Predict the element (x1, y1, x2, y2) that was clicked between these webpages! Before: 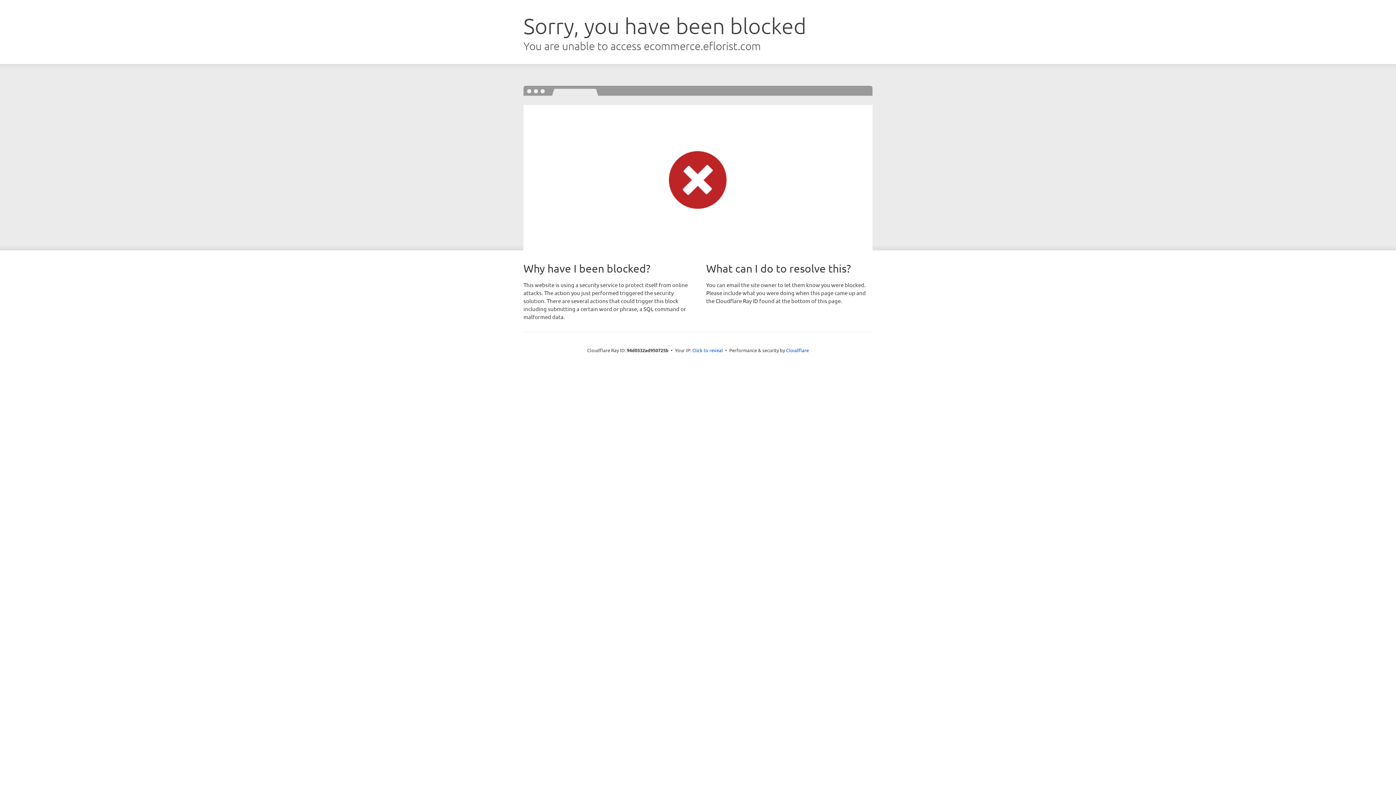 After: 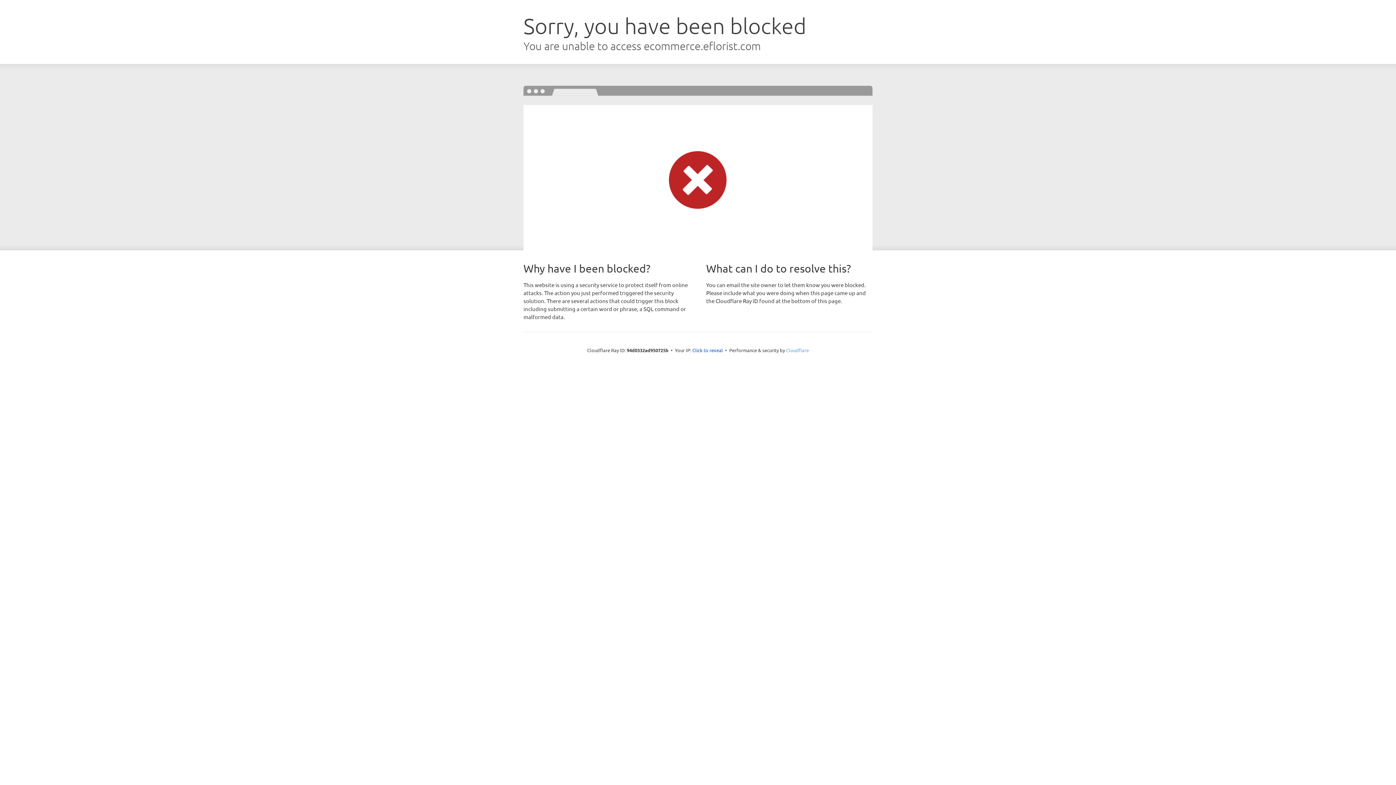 Action: bbox: (786, 347, 809, 353) label: Cloudflare